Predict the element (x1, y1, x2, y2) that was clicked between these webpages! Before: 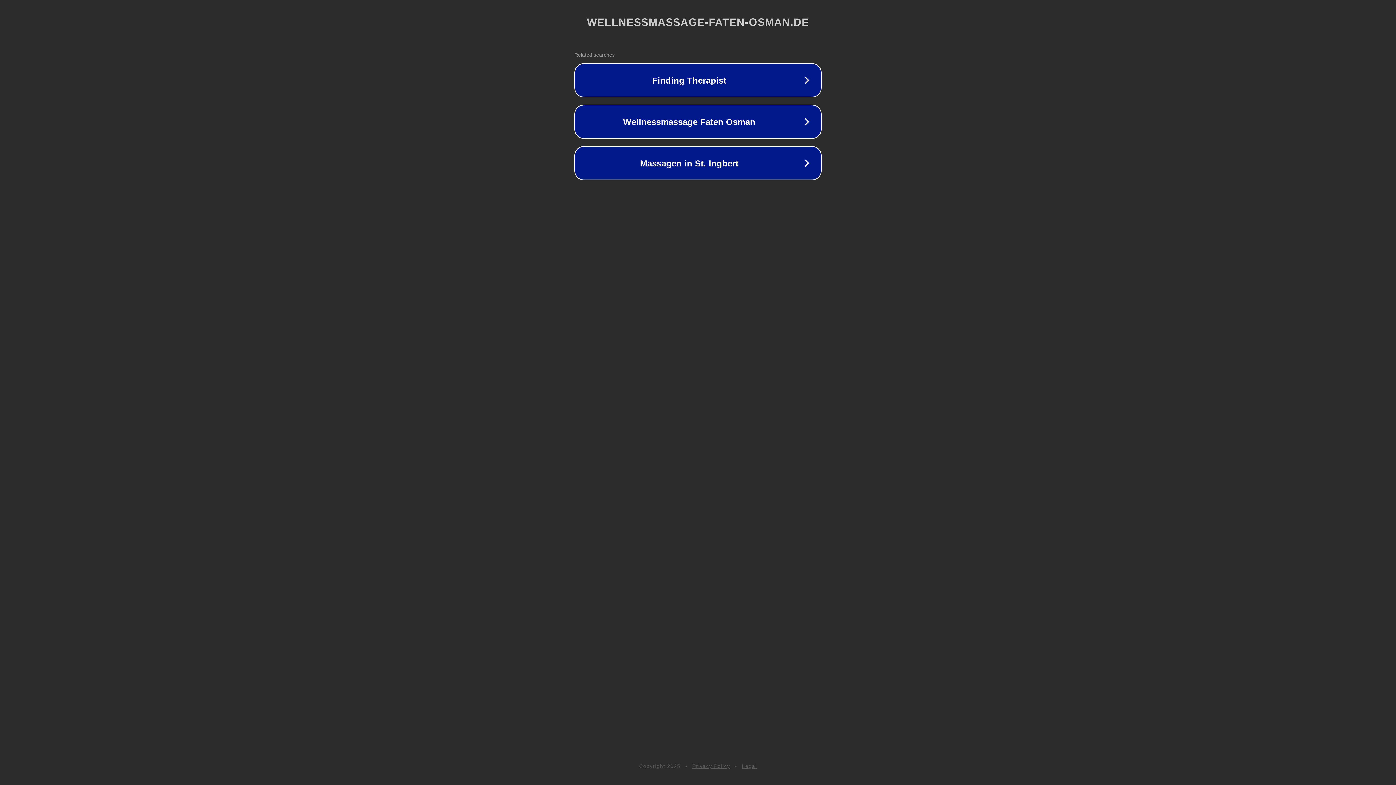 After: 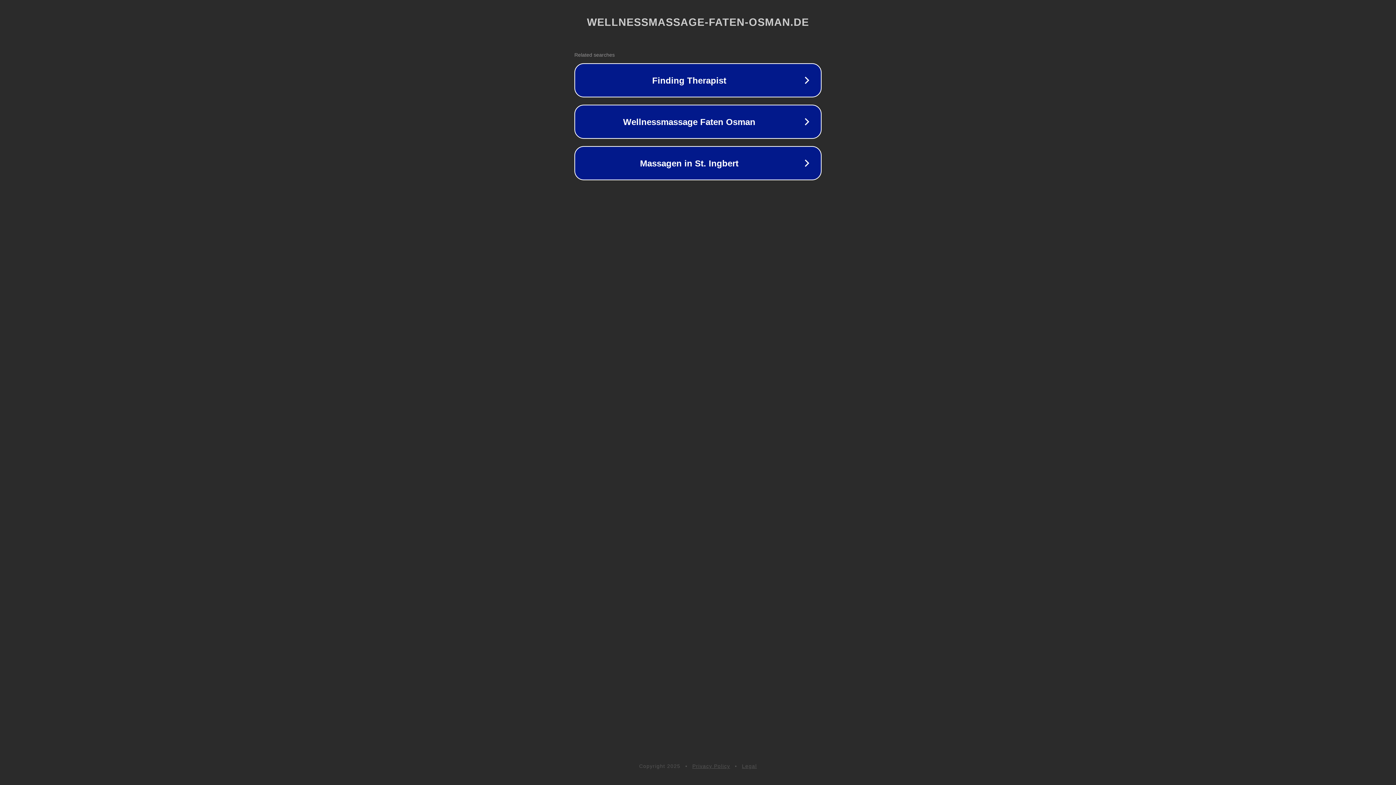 Action: bbox: (692, 763, 730, 769) label: Privacy Policy